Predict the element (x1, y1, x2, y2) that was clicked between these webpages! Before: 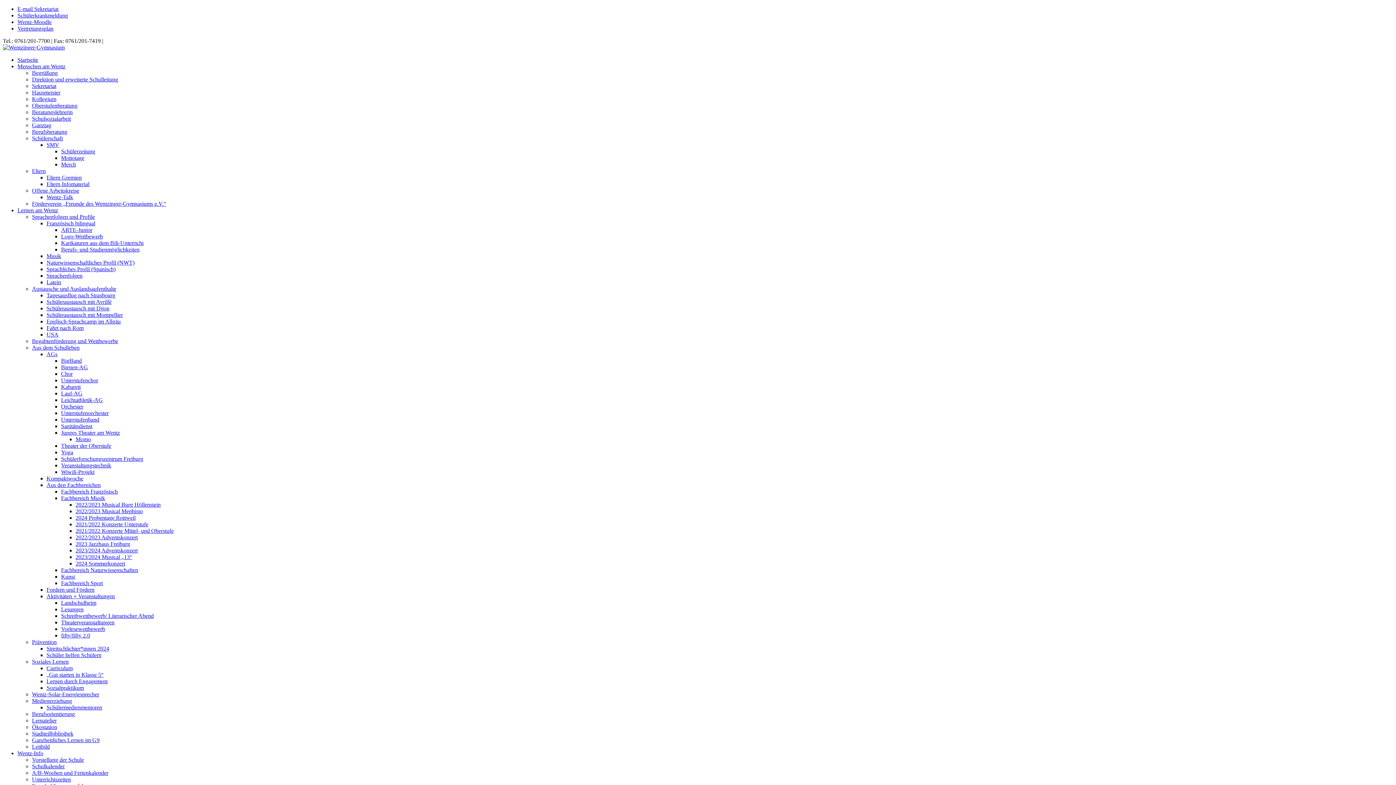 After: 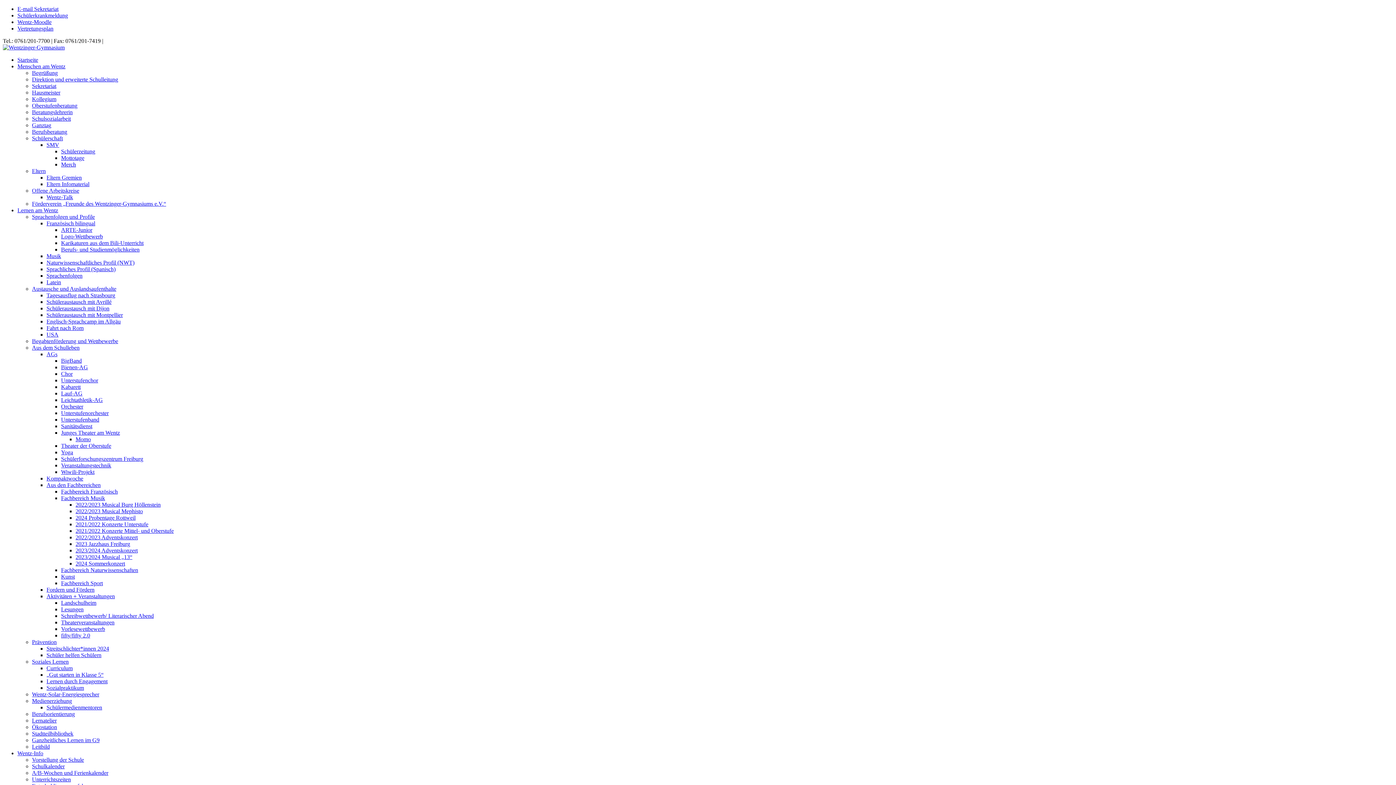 Action: label: Austausche und Auslandsaufenthalte bbox: (32, 285, 116, 292)